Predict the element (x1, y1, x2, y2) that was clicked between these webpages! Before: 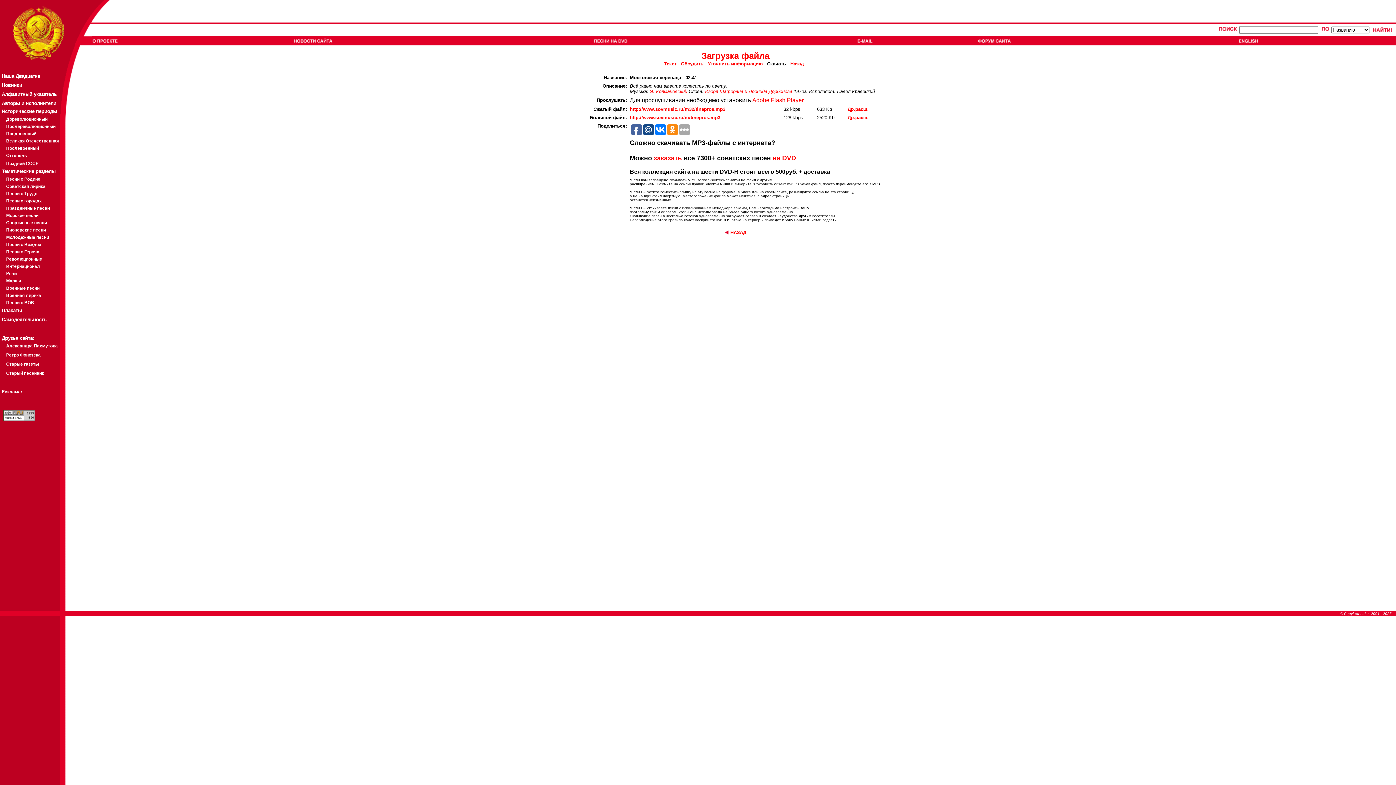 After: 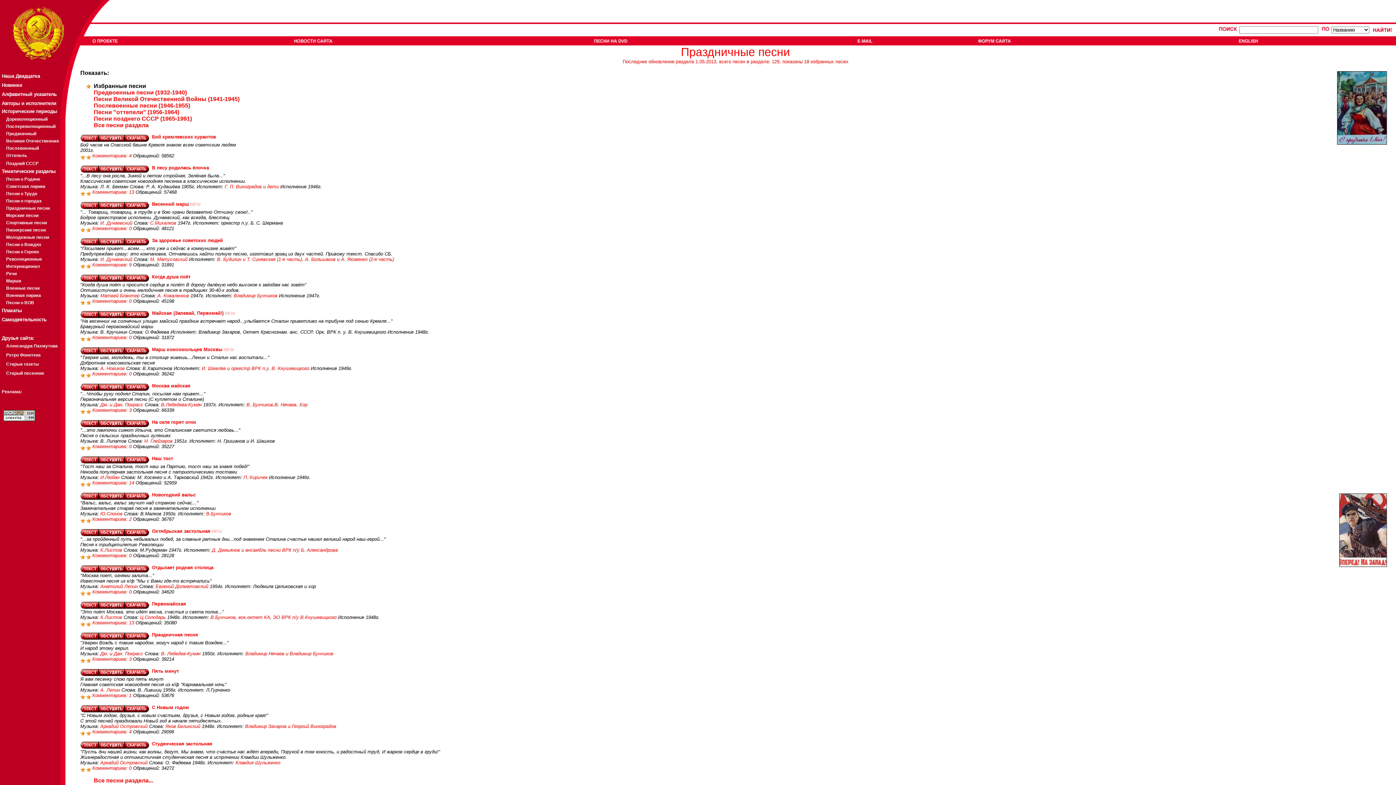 Action: label: Праздничные песни bbox: (6, 205, 49, 210)